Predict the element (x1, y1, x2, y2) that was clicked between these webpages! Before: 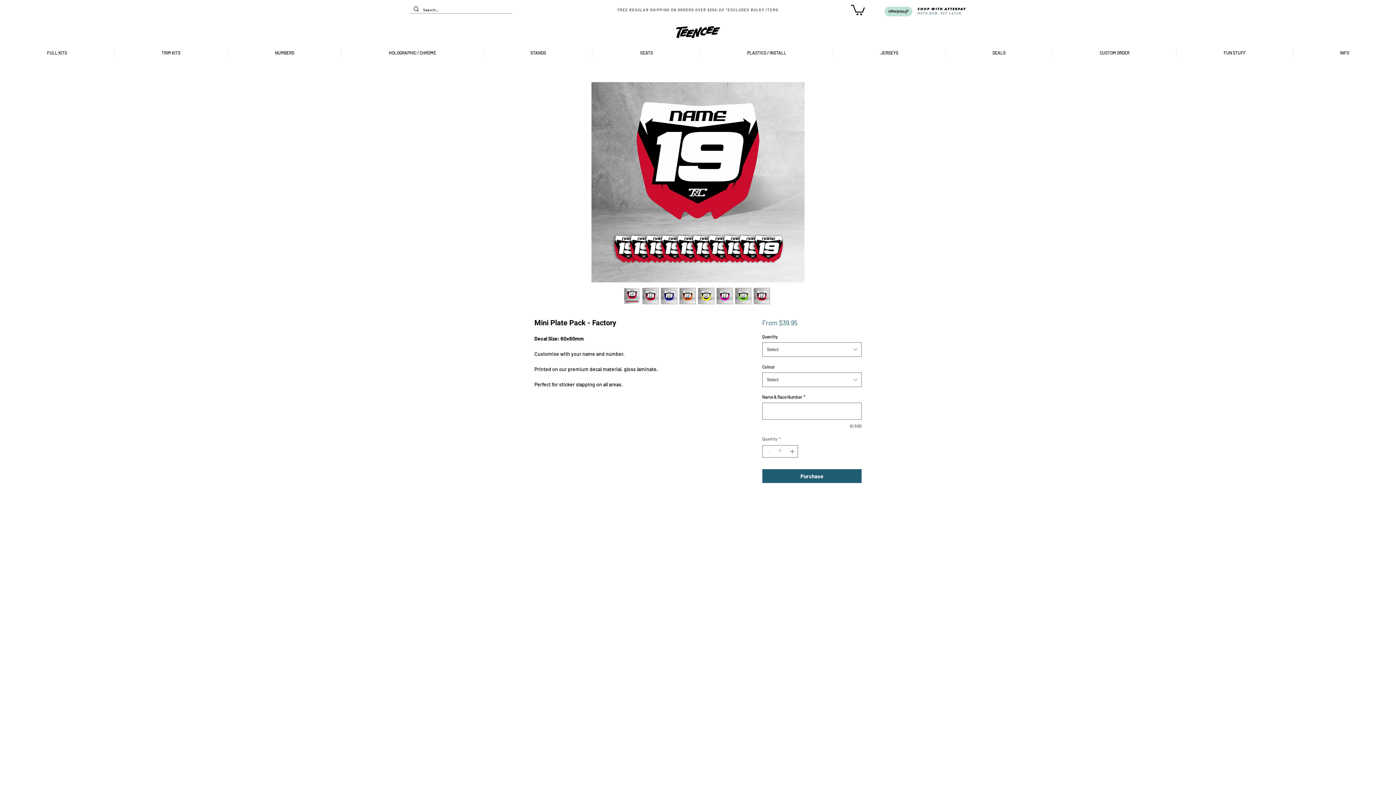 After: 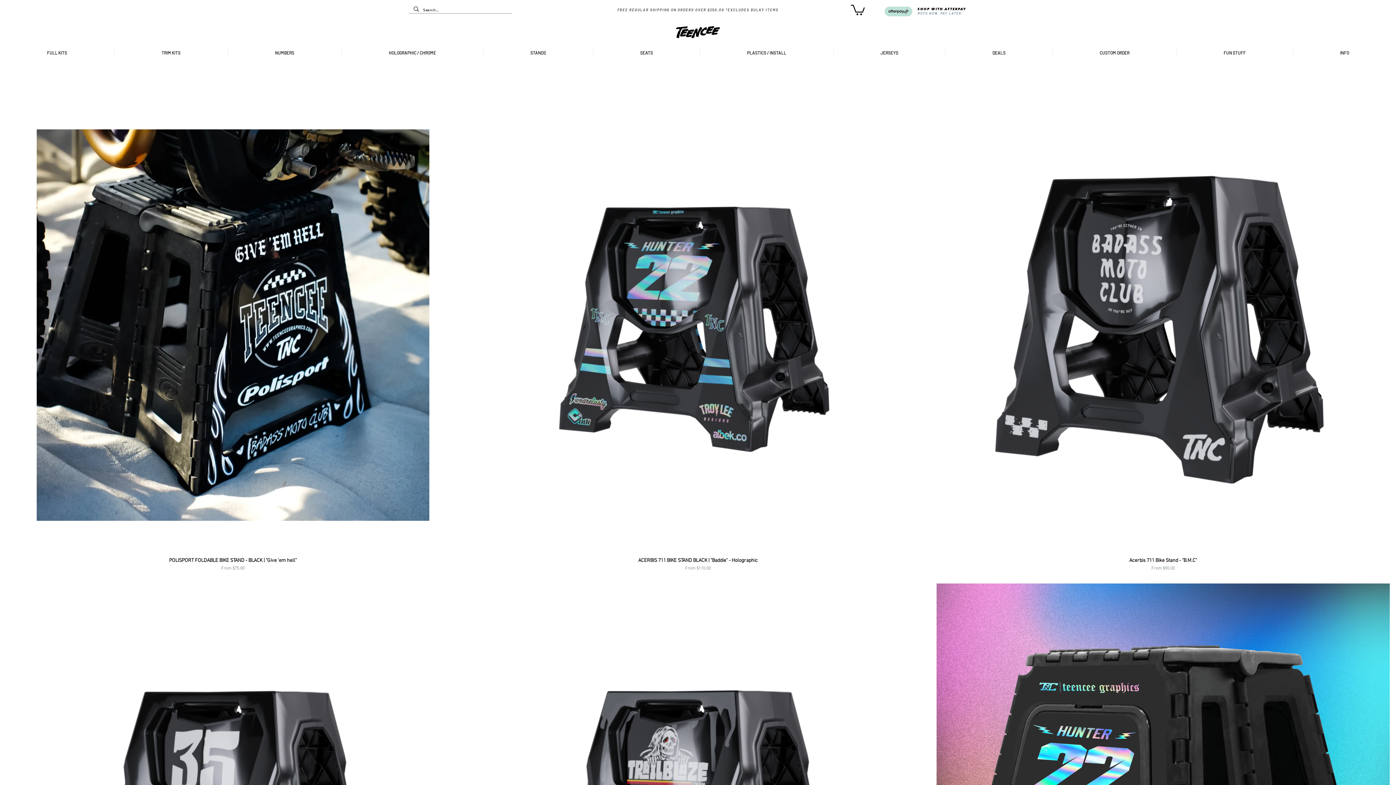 Action: bbox: (483, 48, 593, 57) label: STANDS